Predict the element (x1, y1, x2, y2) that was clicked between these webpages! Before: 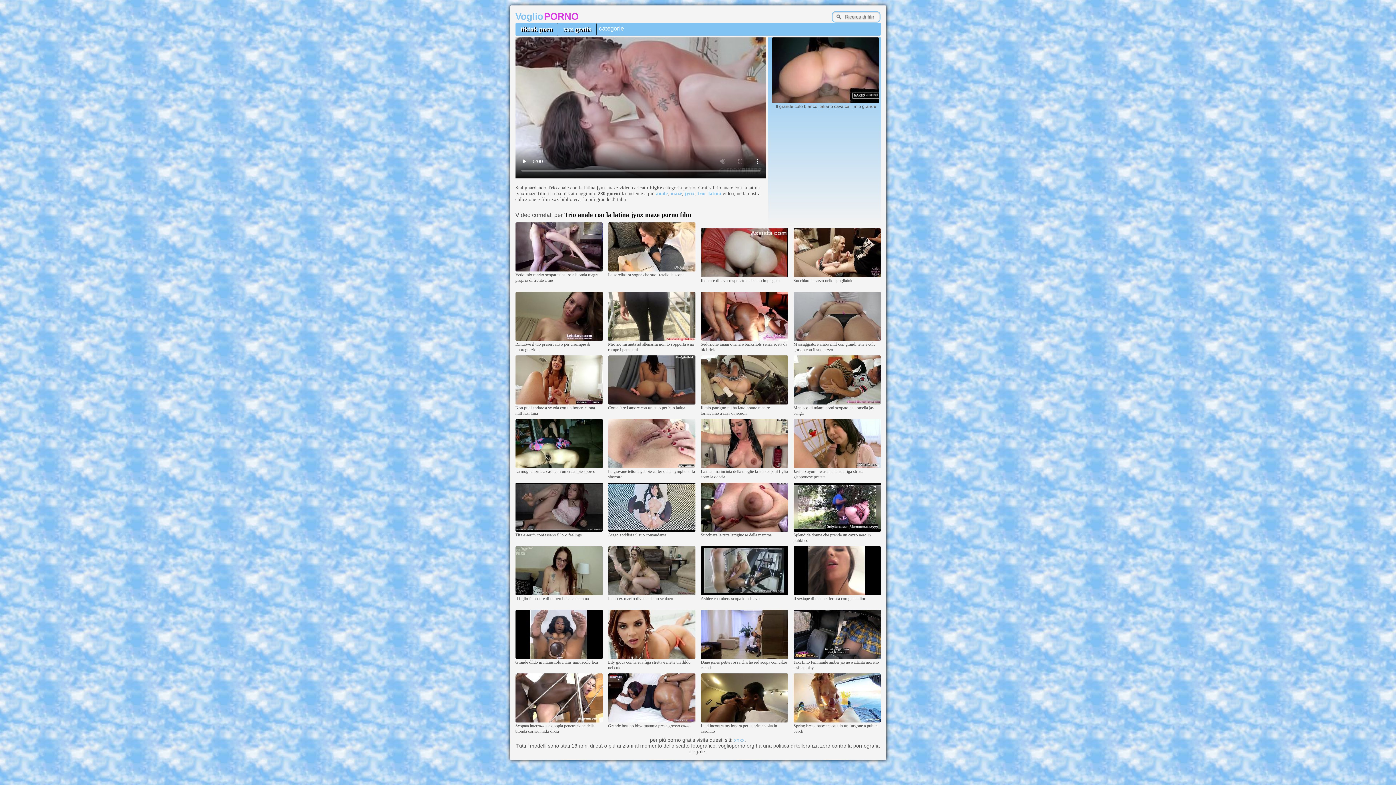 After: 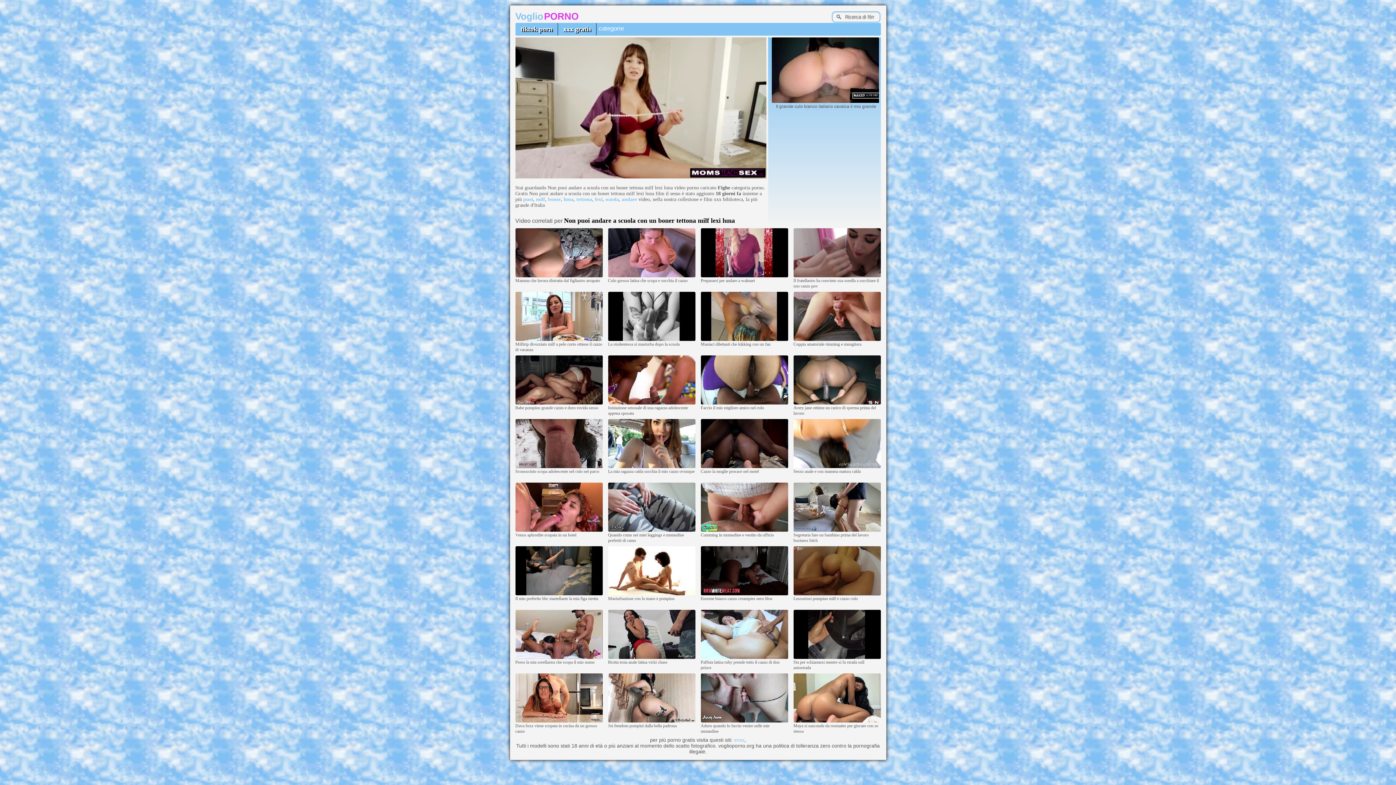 Action: bbox: (515, 401, 602, 405)